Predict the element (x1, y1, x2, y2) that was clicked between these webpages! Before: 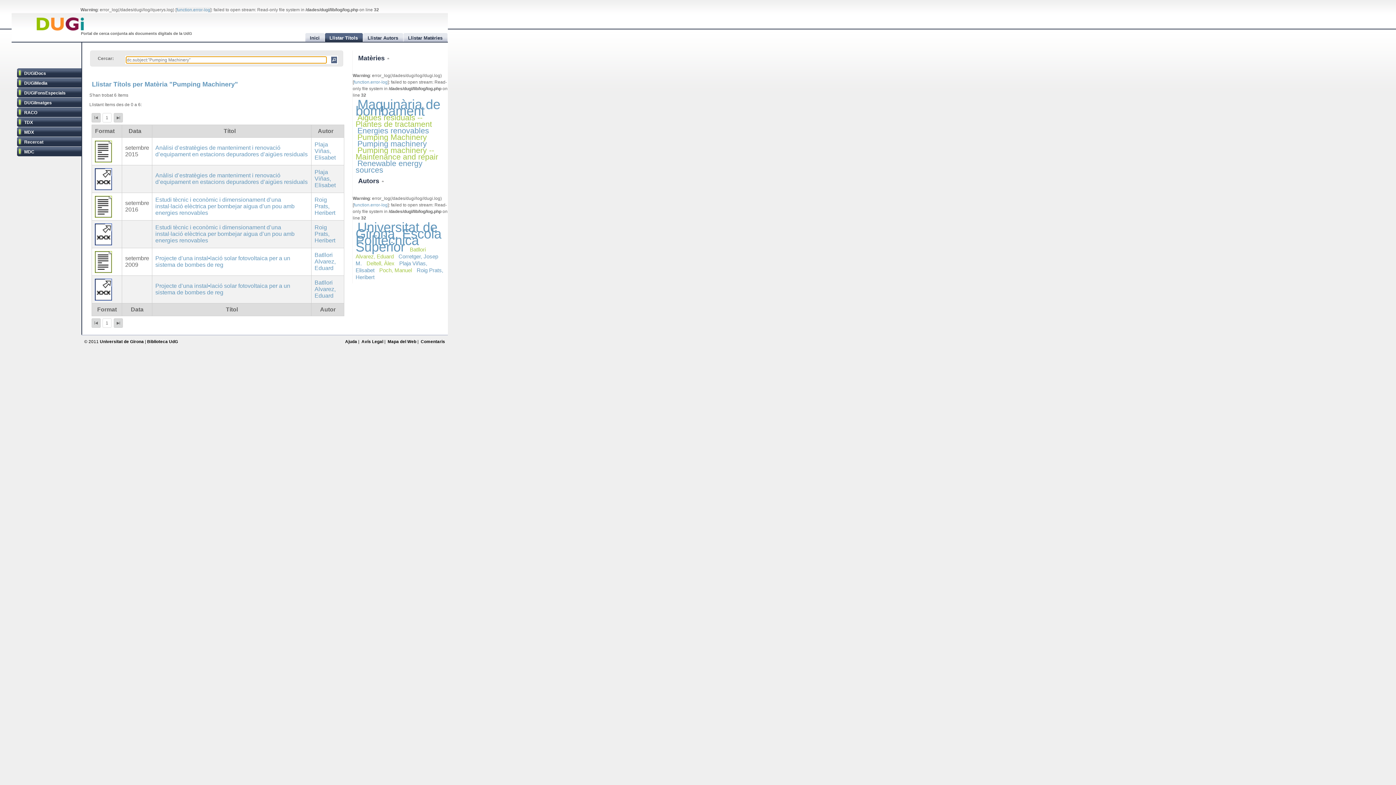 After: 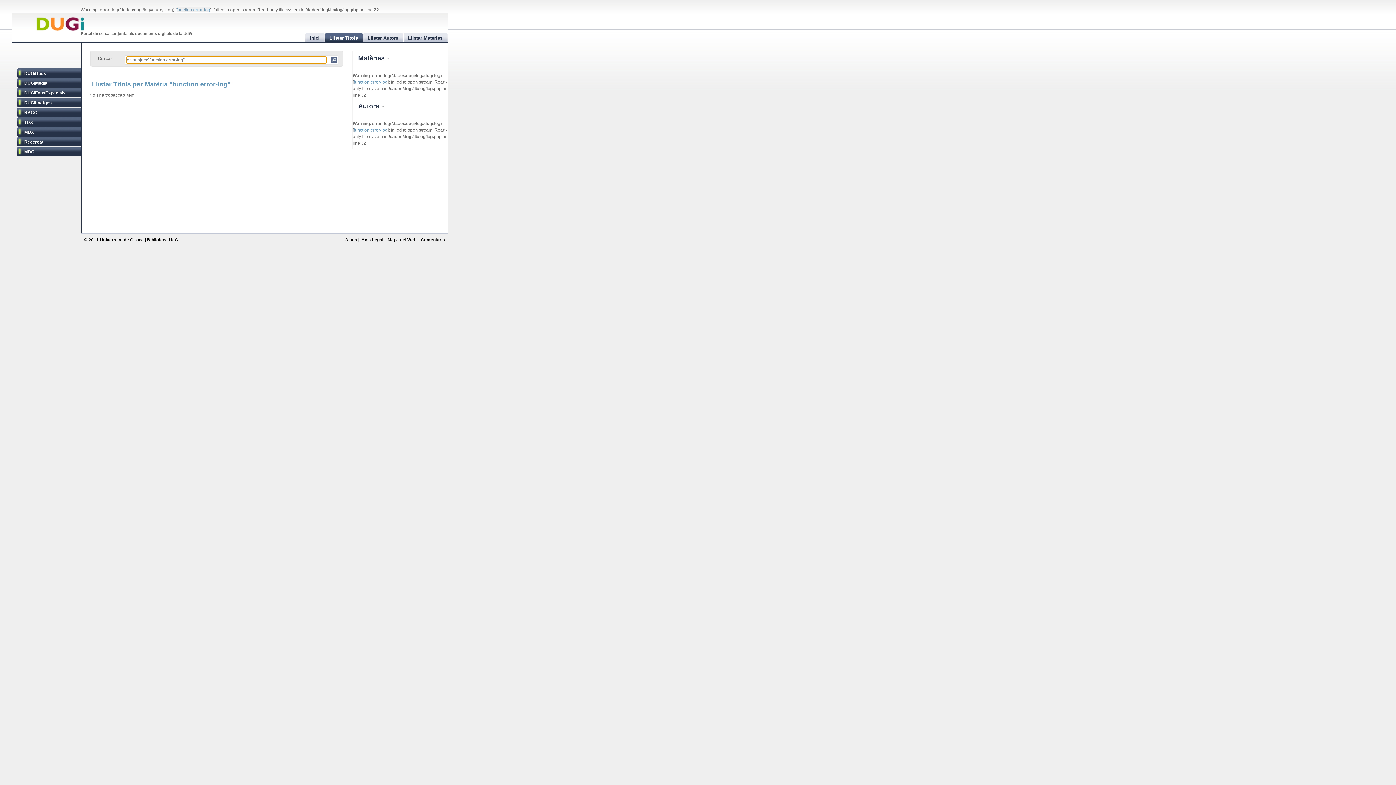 Action: label: function.error-log bbox: (176, 7, 210, 12)